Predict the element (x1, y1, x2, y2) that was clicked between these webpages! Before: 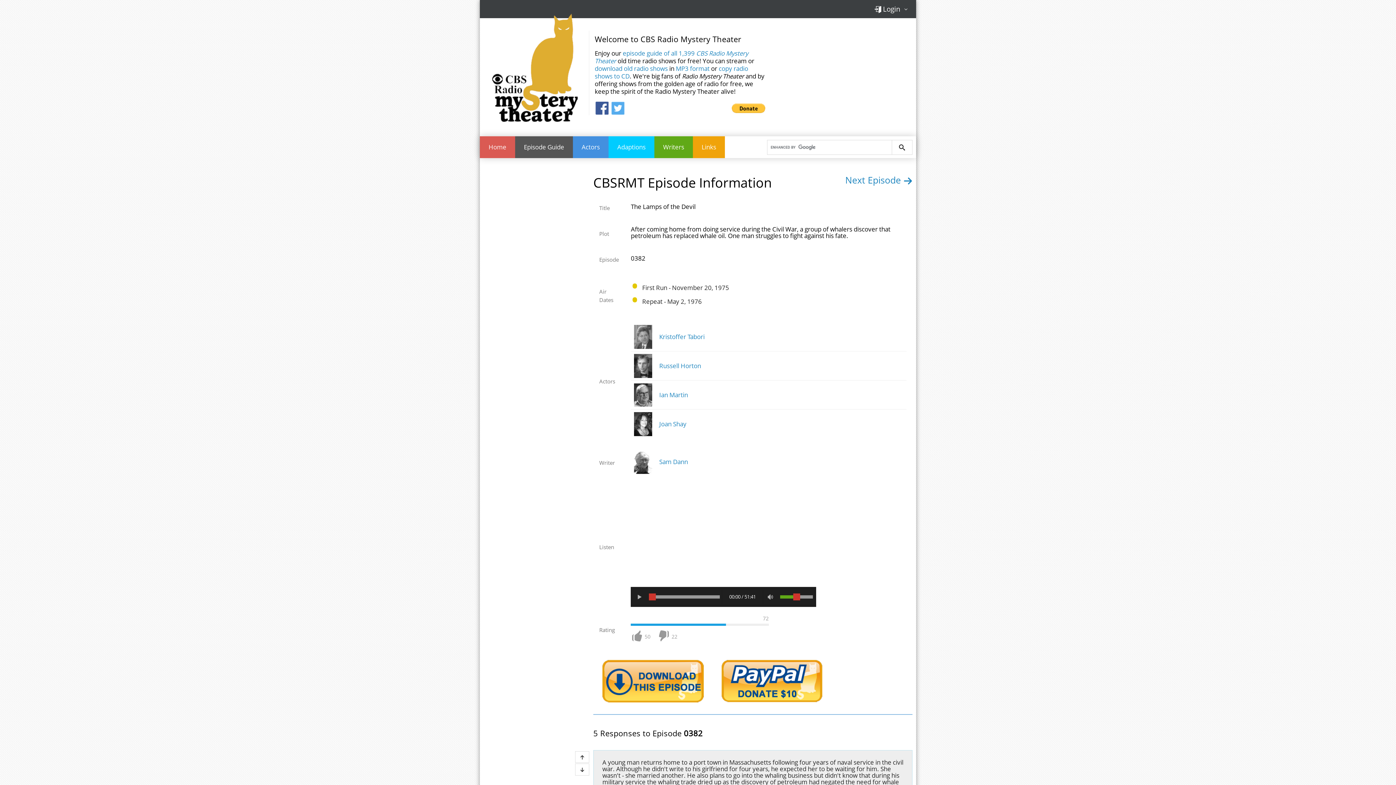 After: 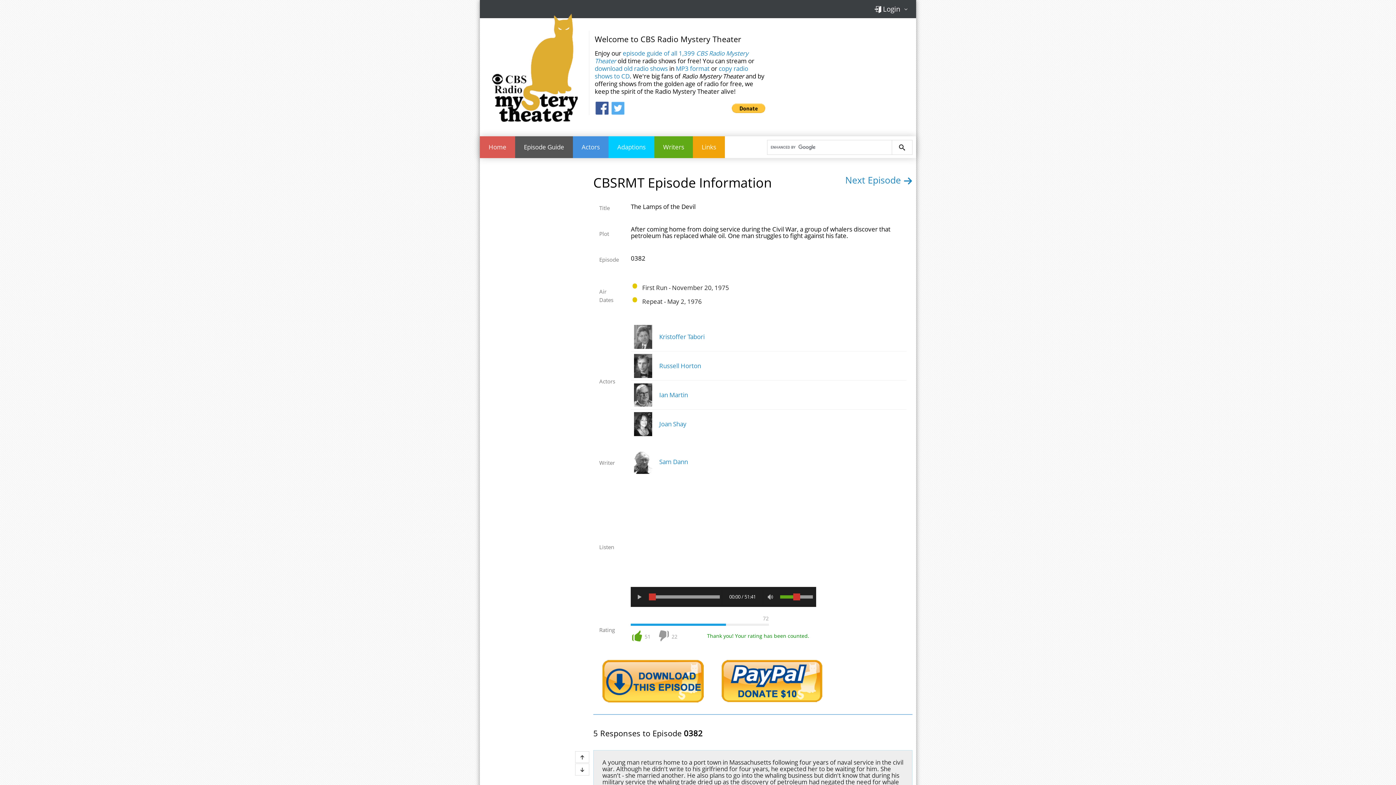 Action: label:  50  bbox: (631, 632, 652, 640)